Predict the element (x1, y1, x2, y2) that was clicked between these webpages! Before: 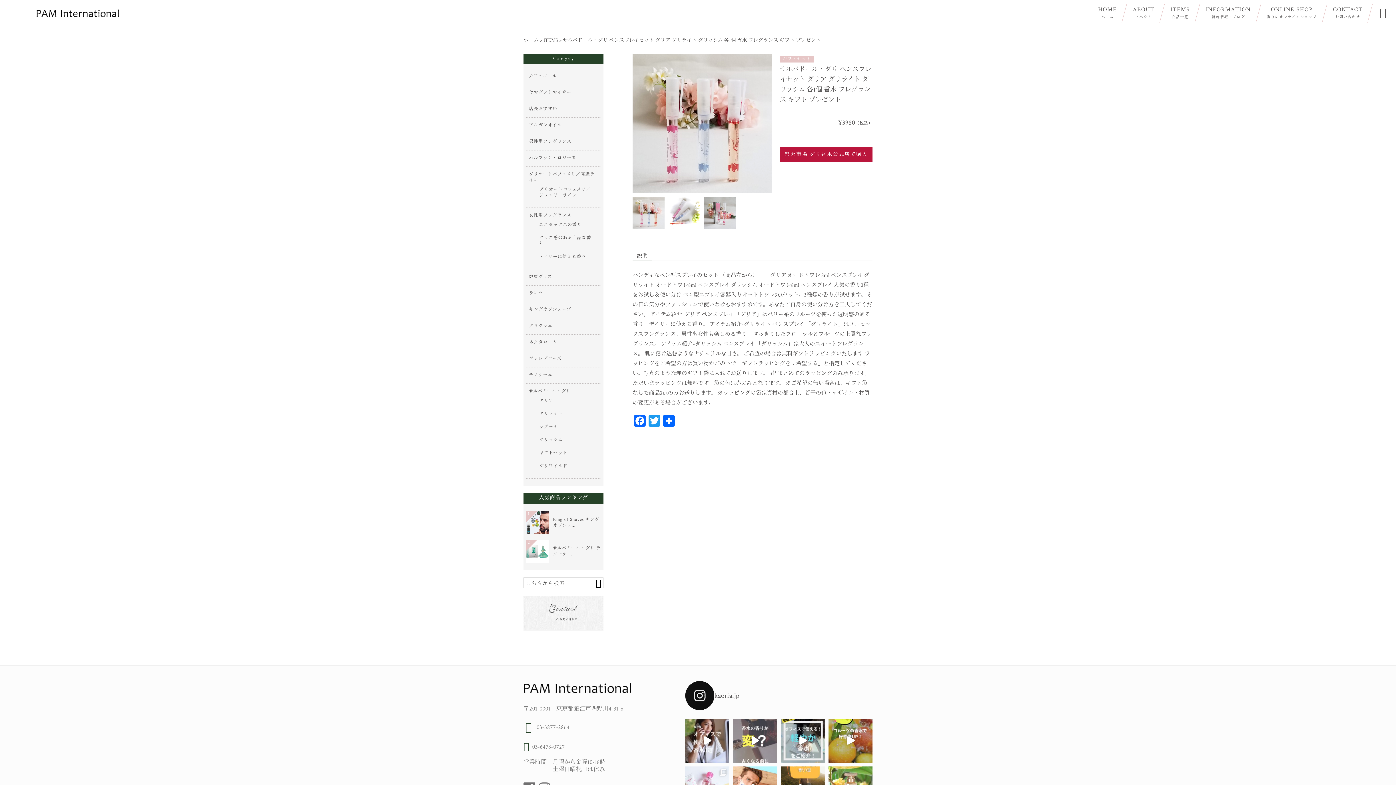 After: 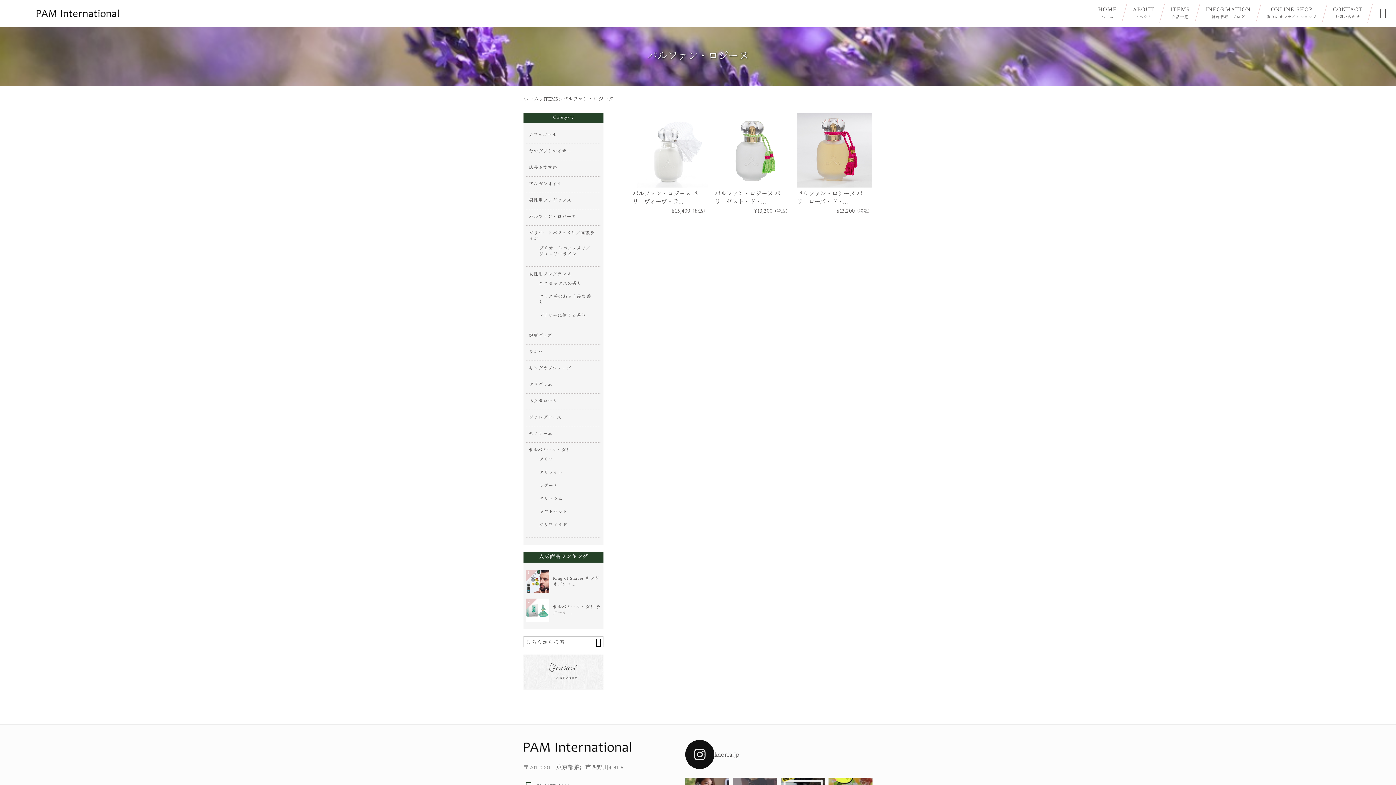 Action: bbox: (529, 153, 598, 162) label: パルファン・ロジーヌ